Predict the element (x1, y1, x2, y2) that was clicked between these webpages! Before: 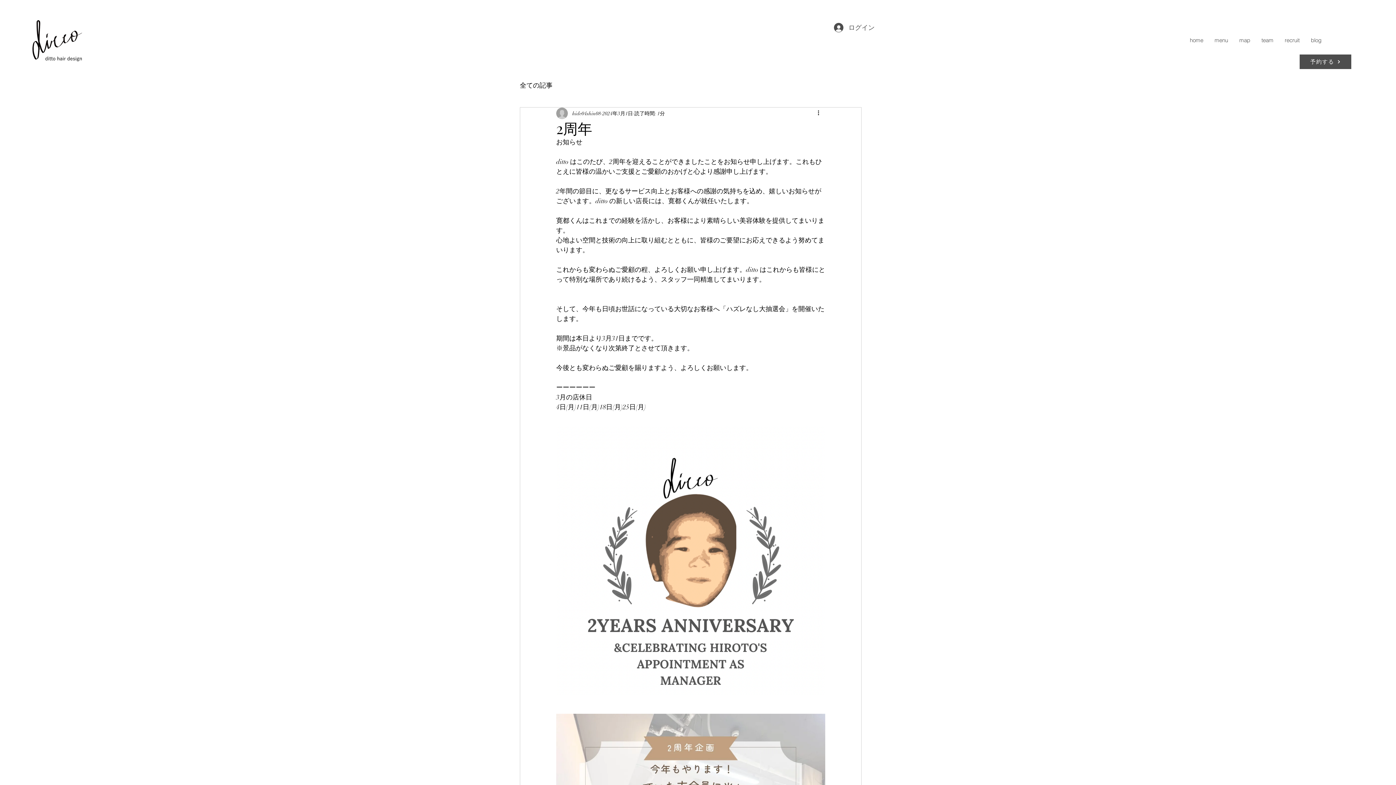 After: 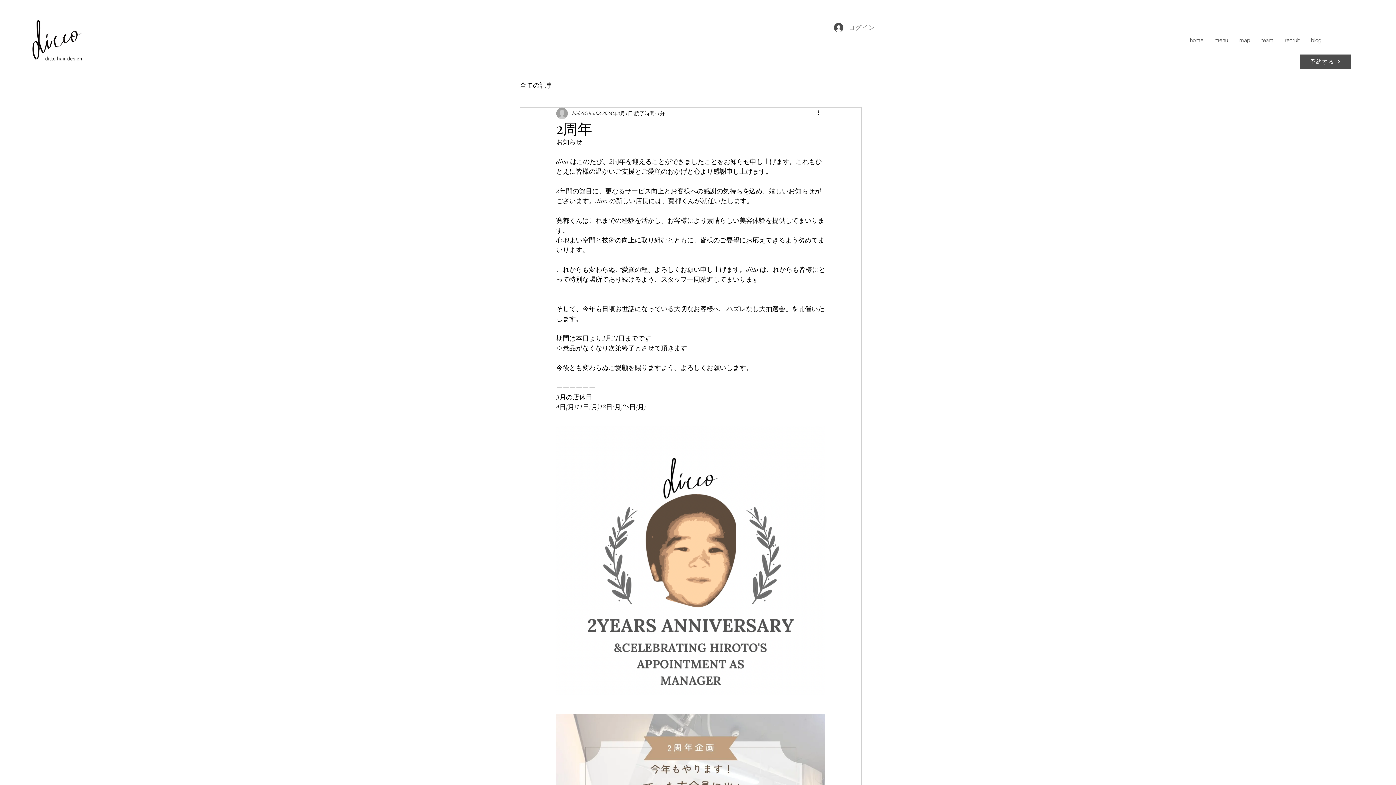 Action: bbox: (829, 19, 872, 35) label: ログイン